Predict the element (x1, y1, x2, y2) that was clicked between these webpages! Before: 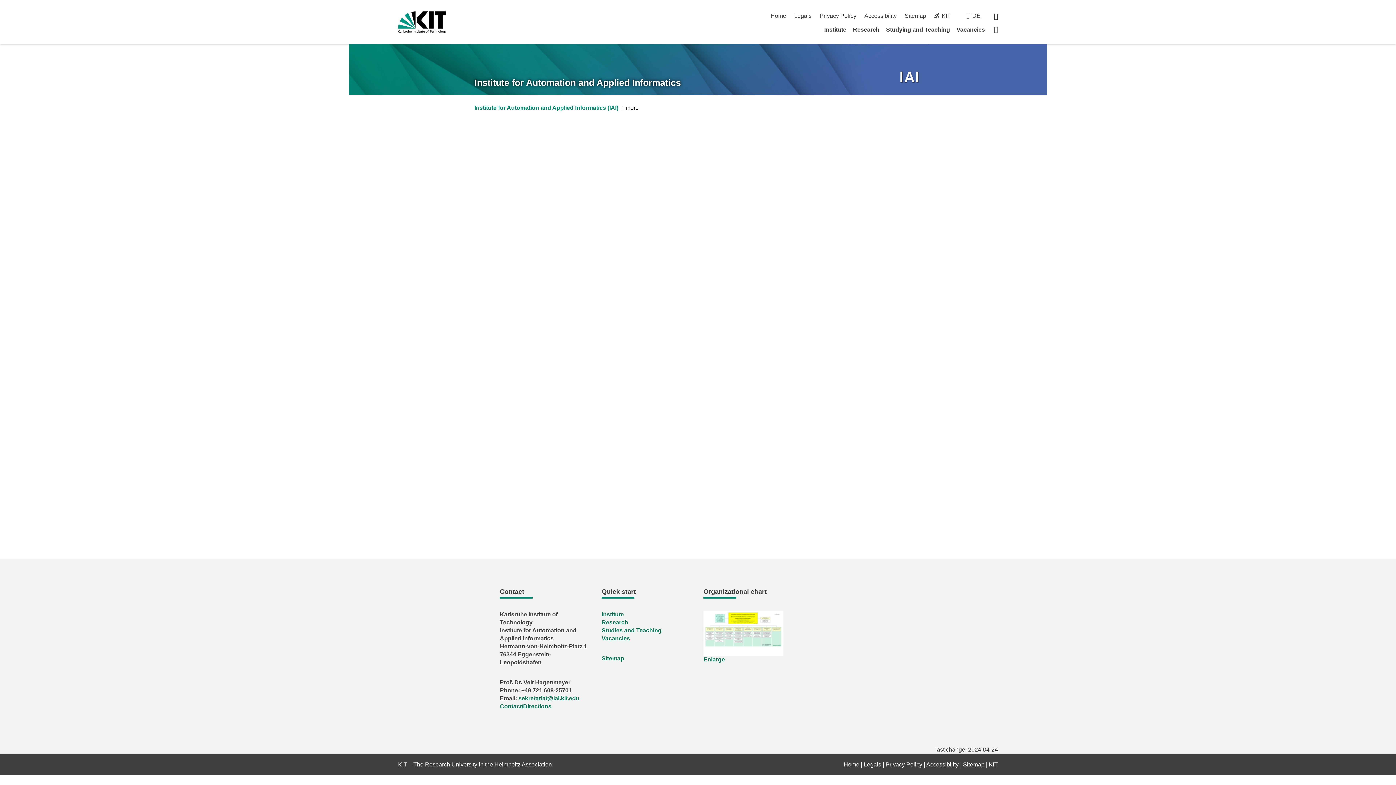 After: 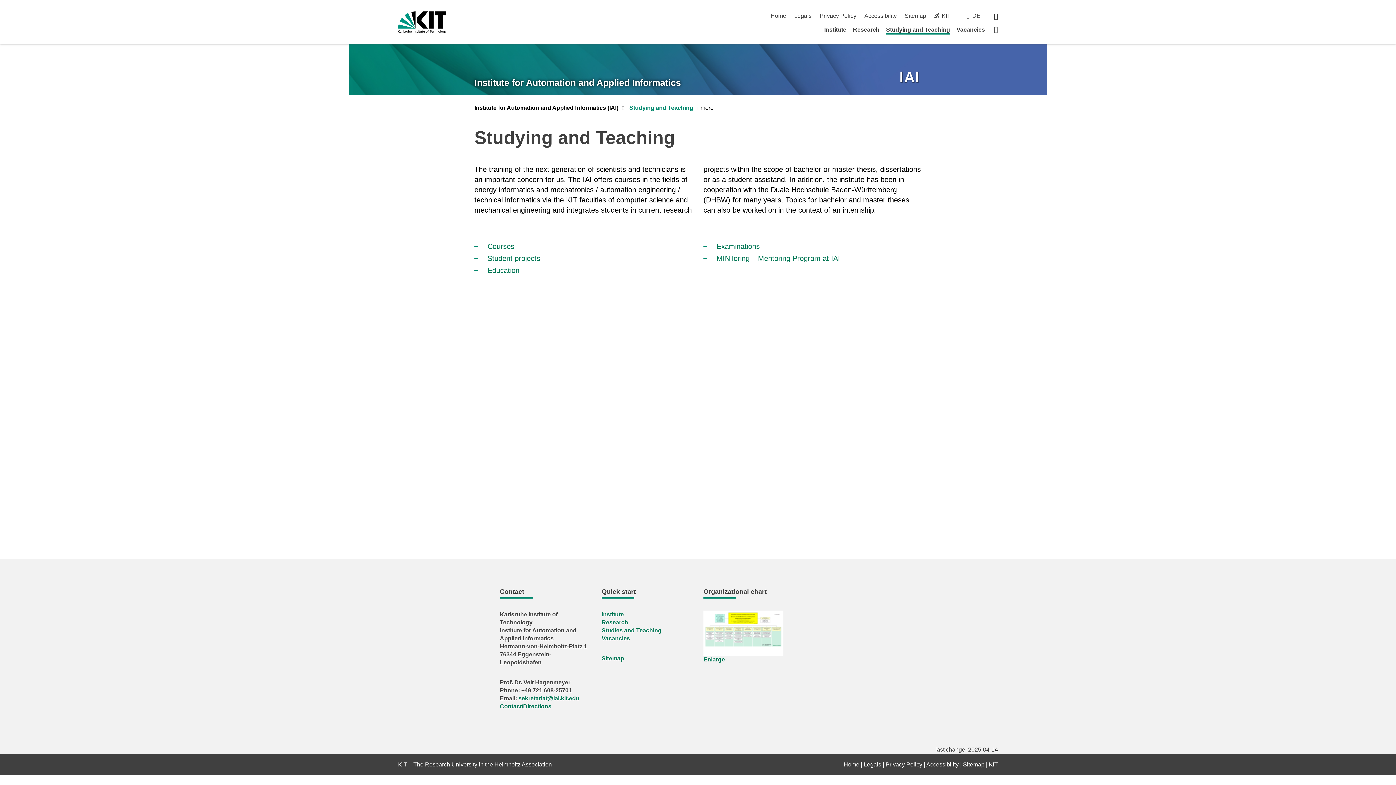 Action: bbox: (601, 627, 661, 633) label: Studies and Teaching